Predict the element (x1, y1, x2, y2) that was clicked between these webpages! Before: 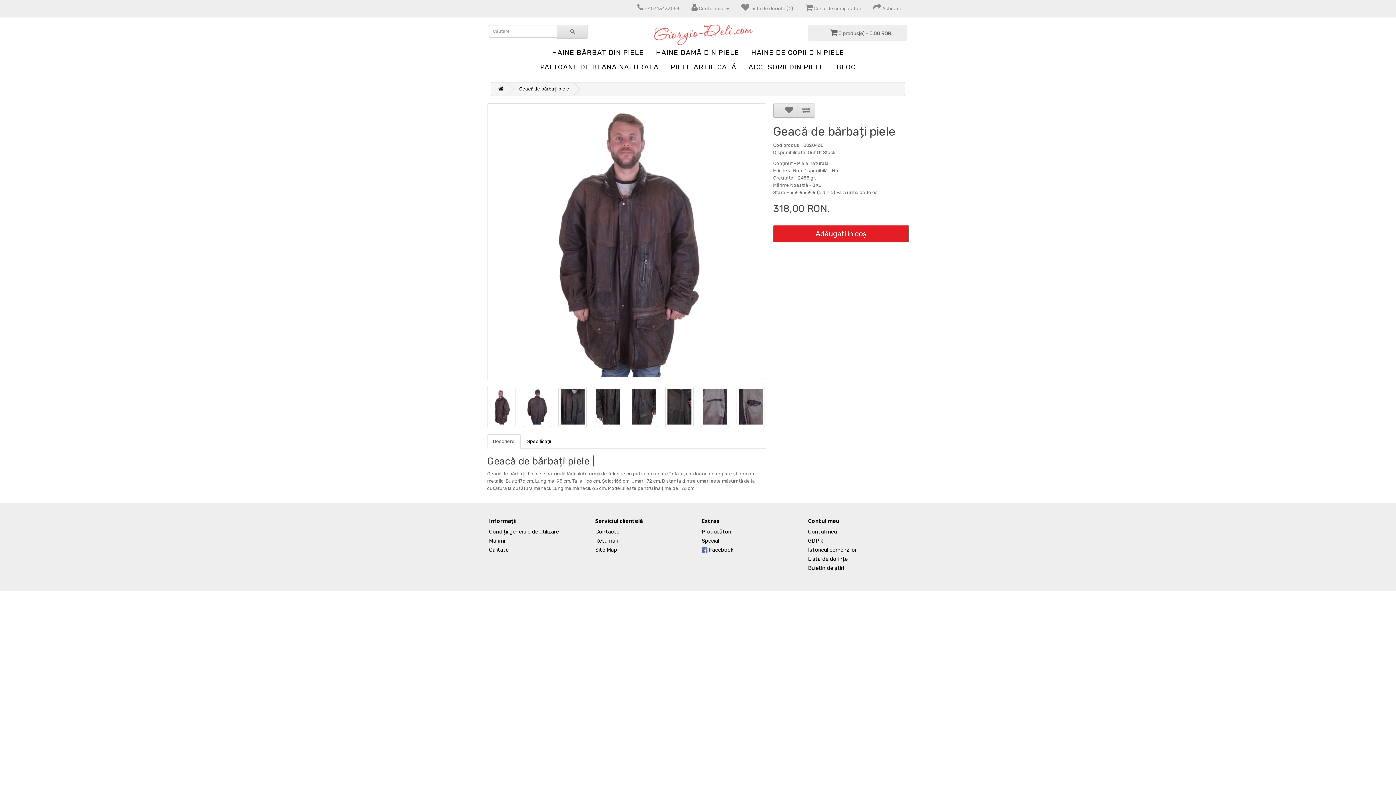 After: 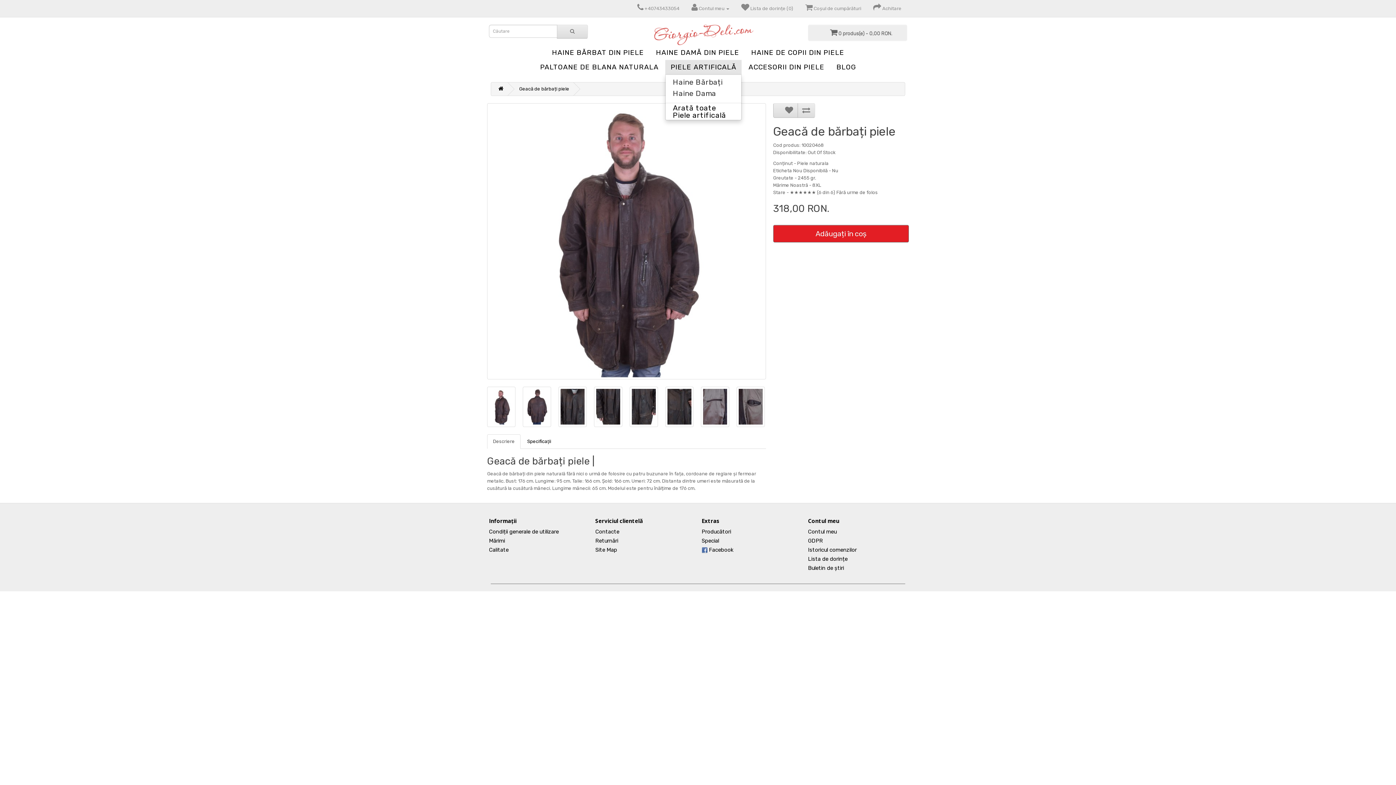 Action: bbox: (665, 60, 741, 74) label: PIELE ARTIFICALĂ